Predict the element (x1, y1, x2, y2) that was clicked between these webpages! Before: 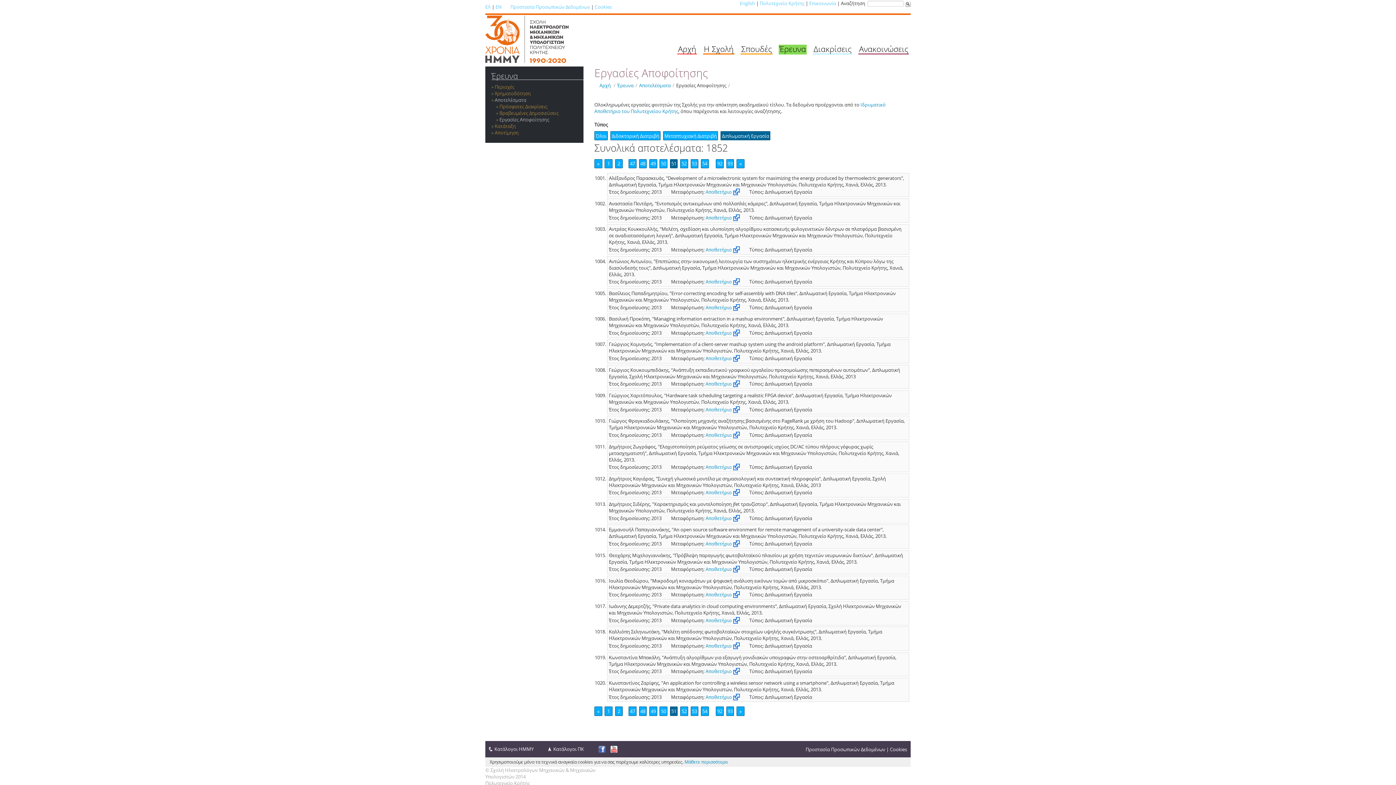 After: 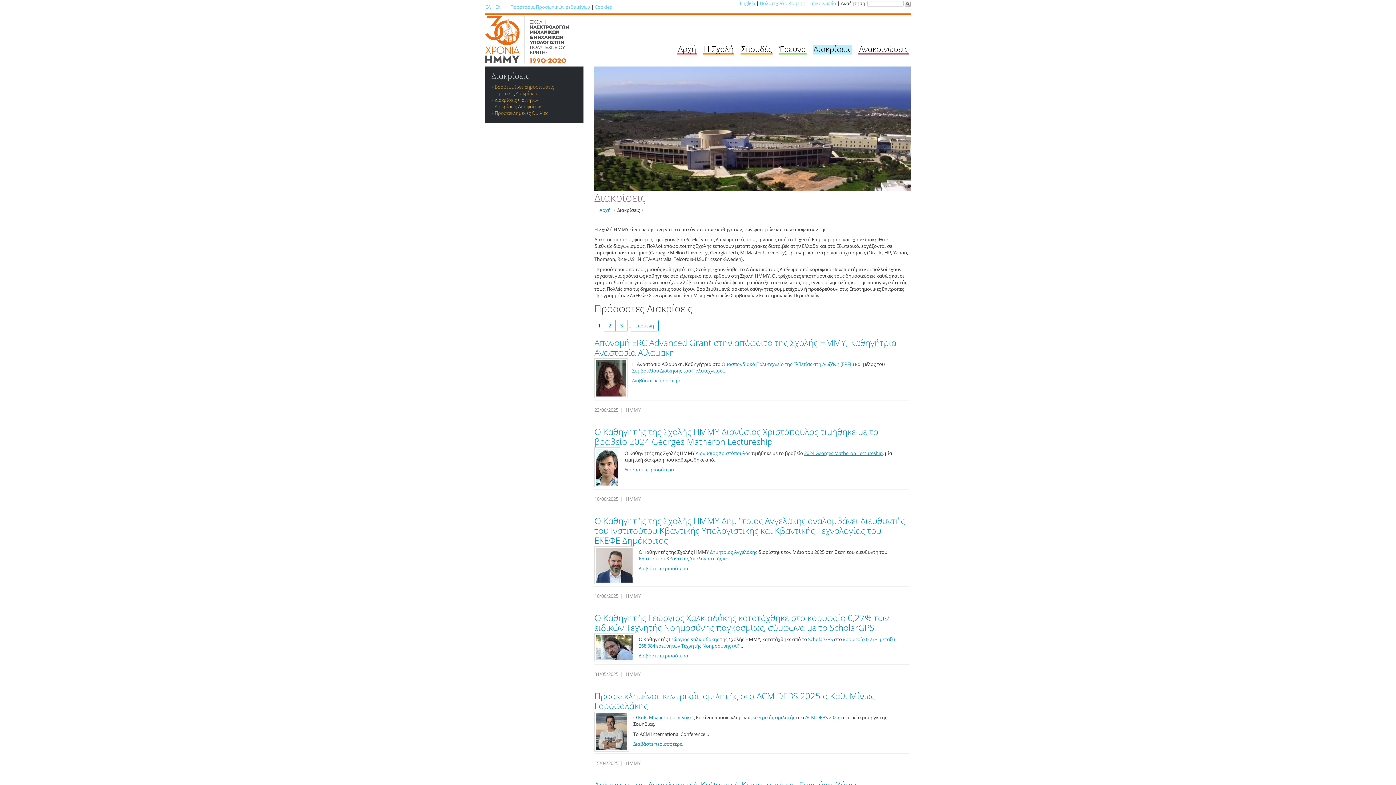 Action: label: Διακρίσεις bbox: (813, 43, 851, 54)